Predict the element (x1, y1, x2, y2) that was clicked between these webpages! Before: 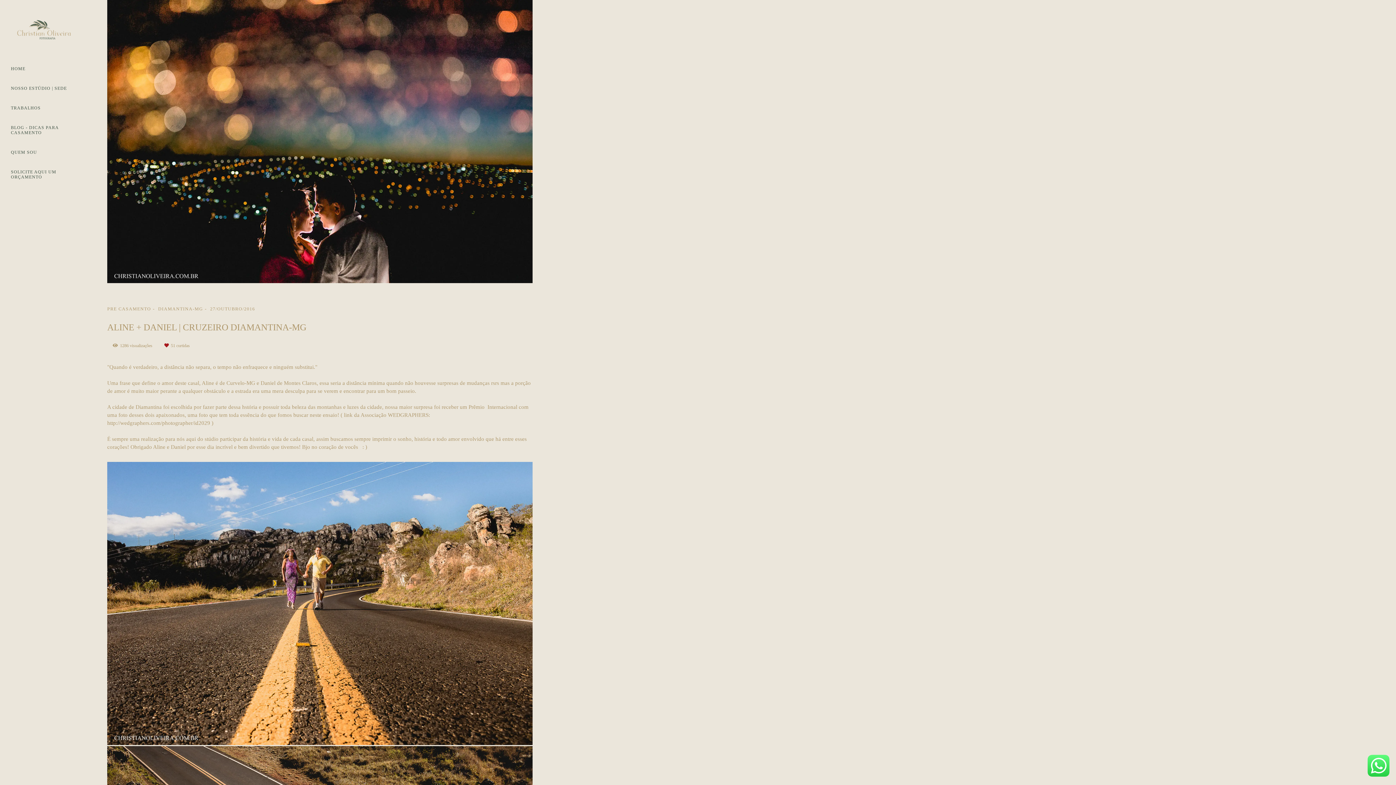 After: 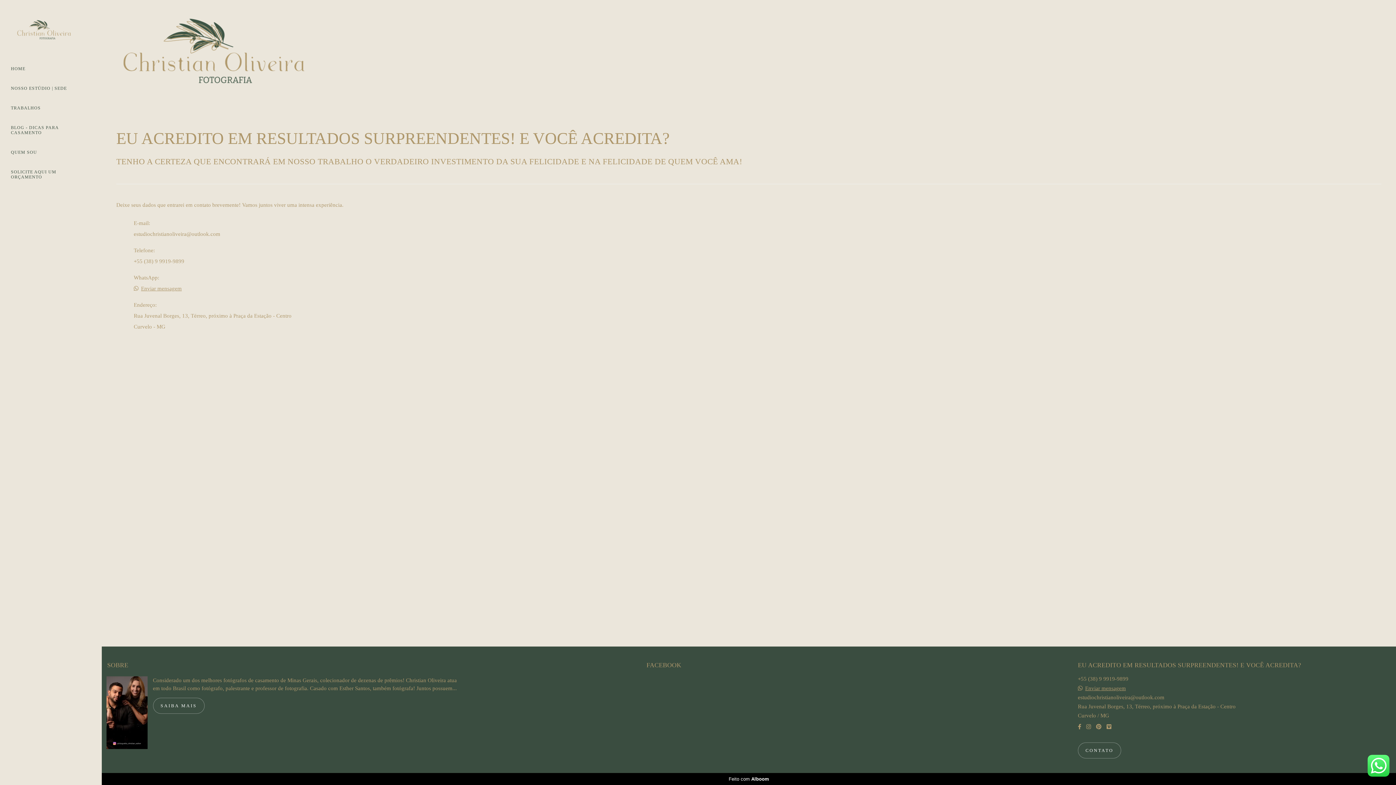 Action: label: SOLICITE AQUI UM ORÇAMENTO bbox: (10, 165, 90, 183)